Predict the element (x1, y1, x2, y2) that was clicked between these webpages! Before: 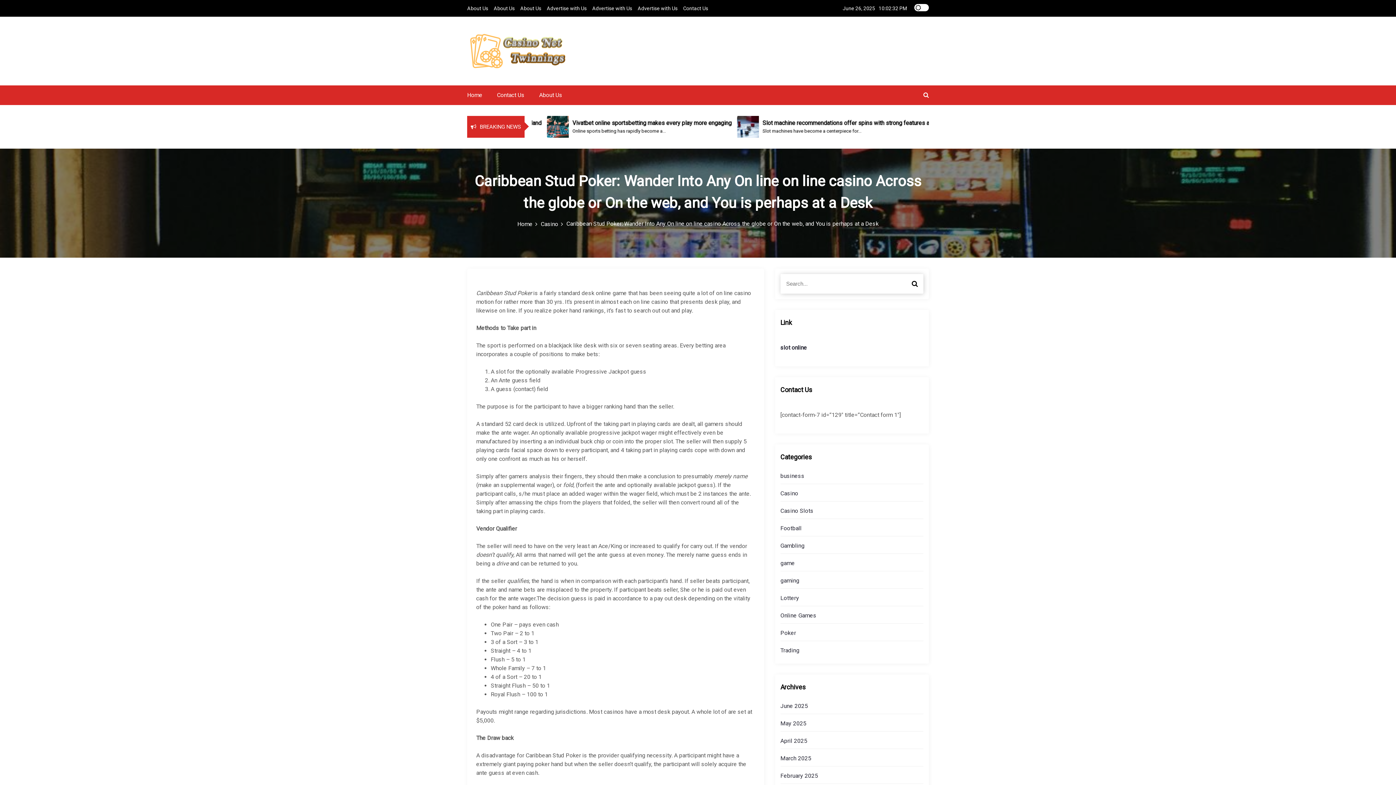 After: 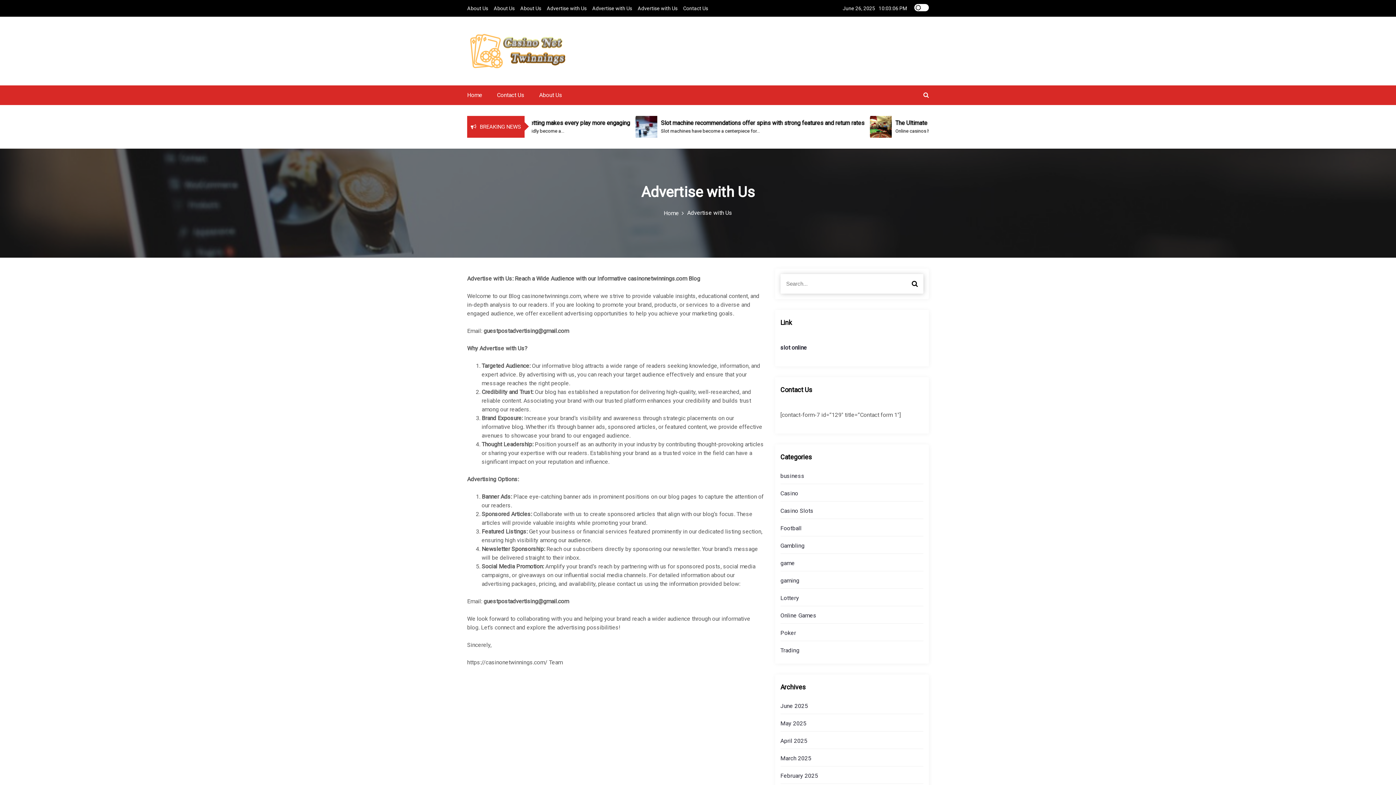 Action: label: Advertise with Us bbox: (637, 5, 677, 11)